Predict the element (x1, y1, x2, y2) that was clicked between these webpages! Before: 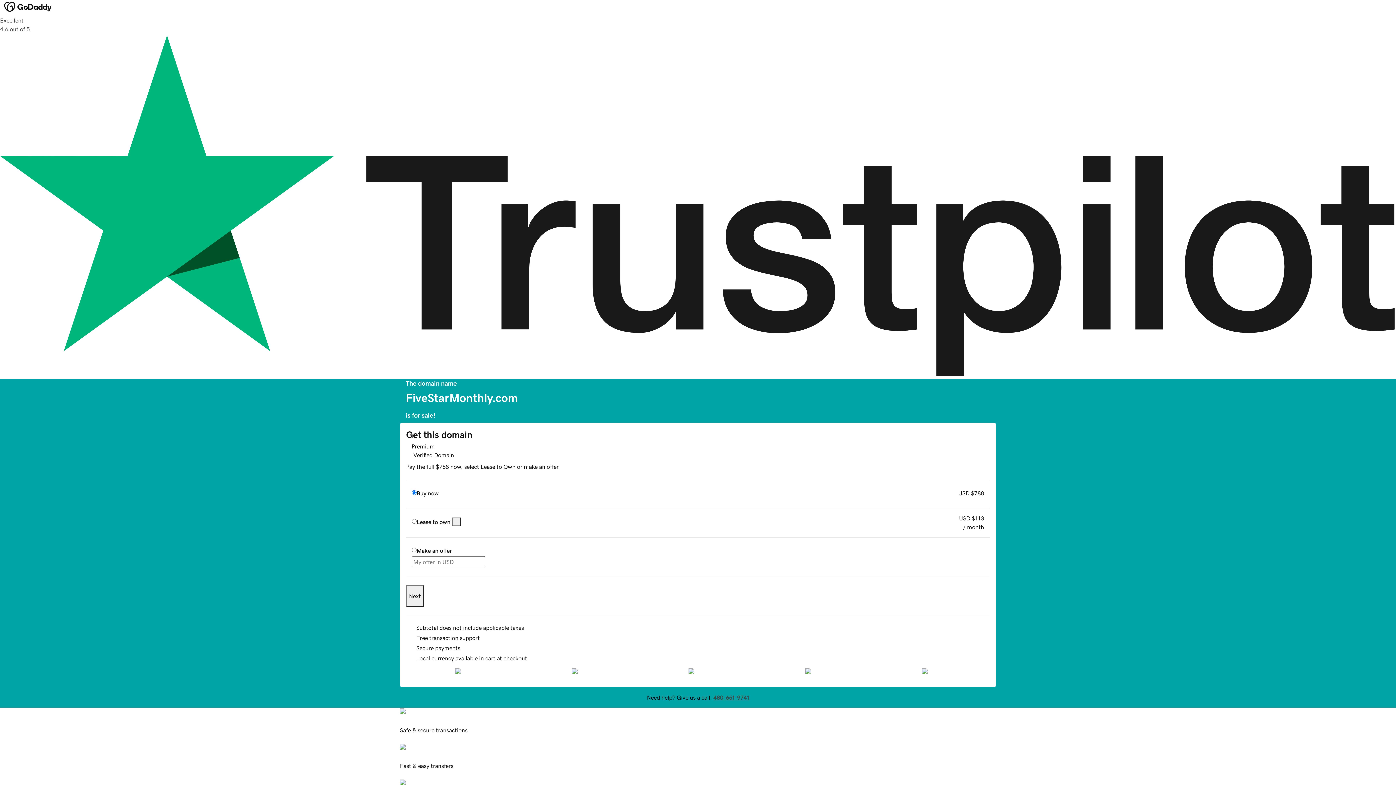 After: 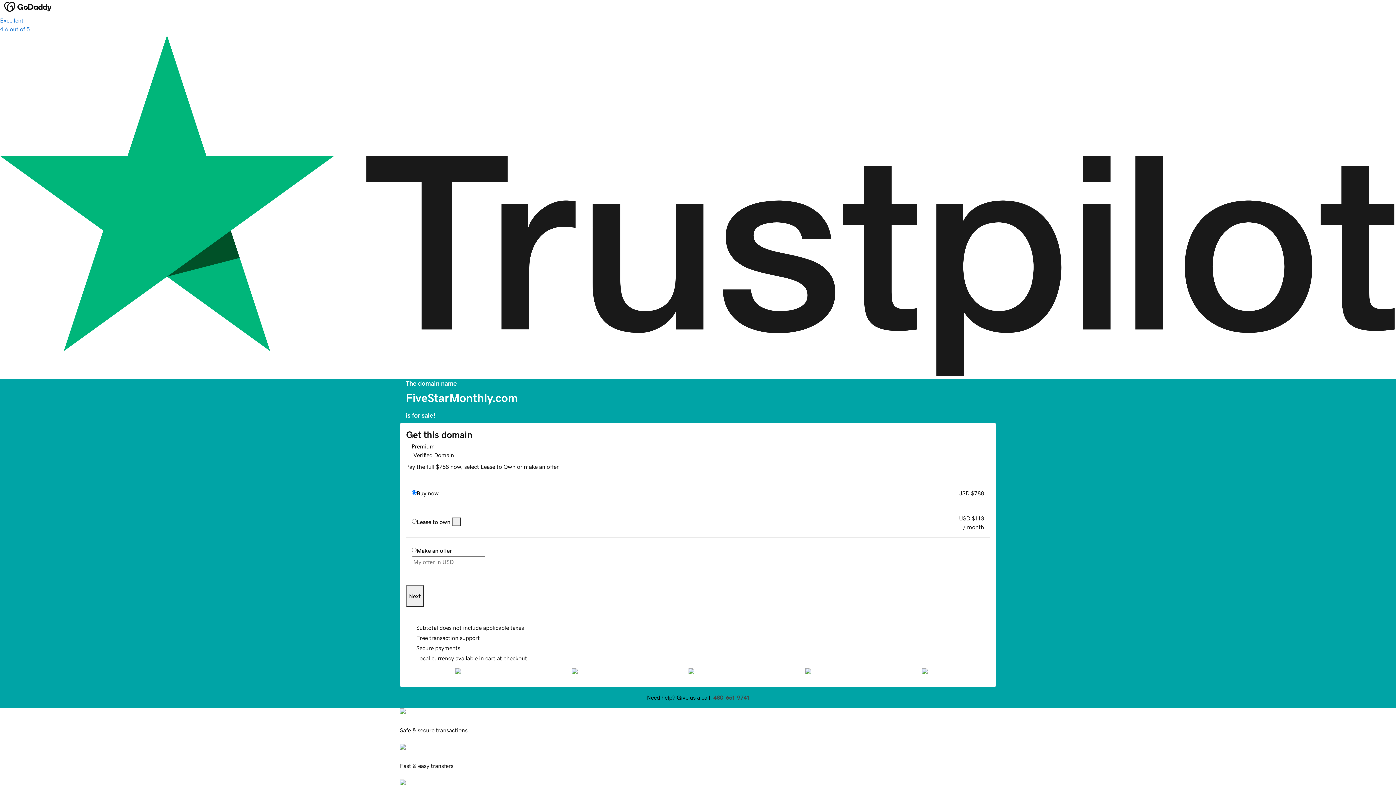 Action: bbox: (0, 16, 1396, 379) label: Excellent
4.6 out of 5